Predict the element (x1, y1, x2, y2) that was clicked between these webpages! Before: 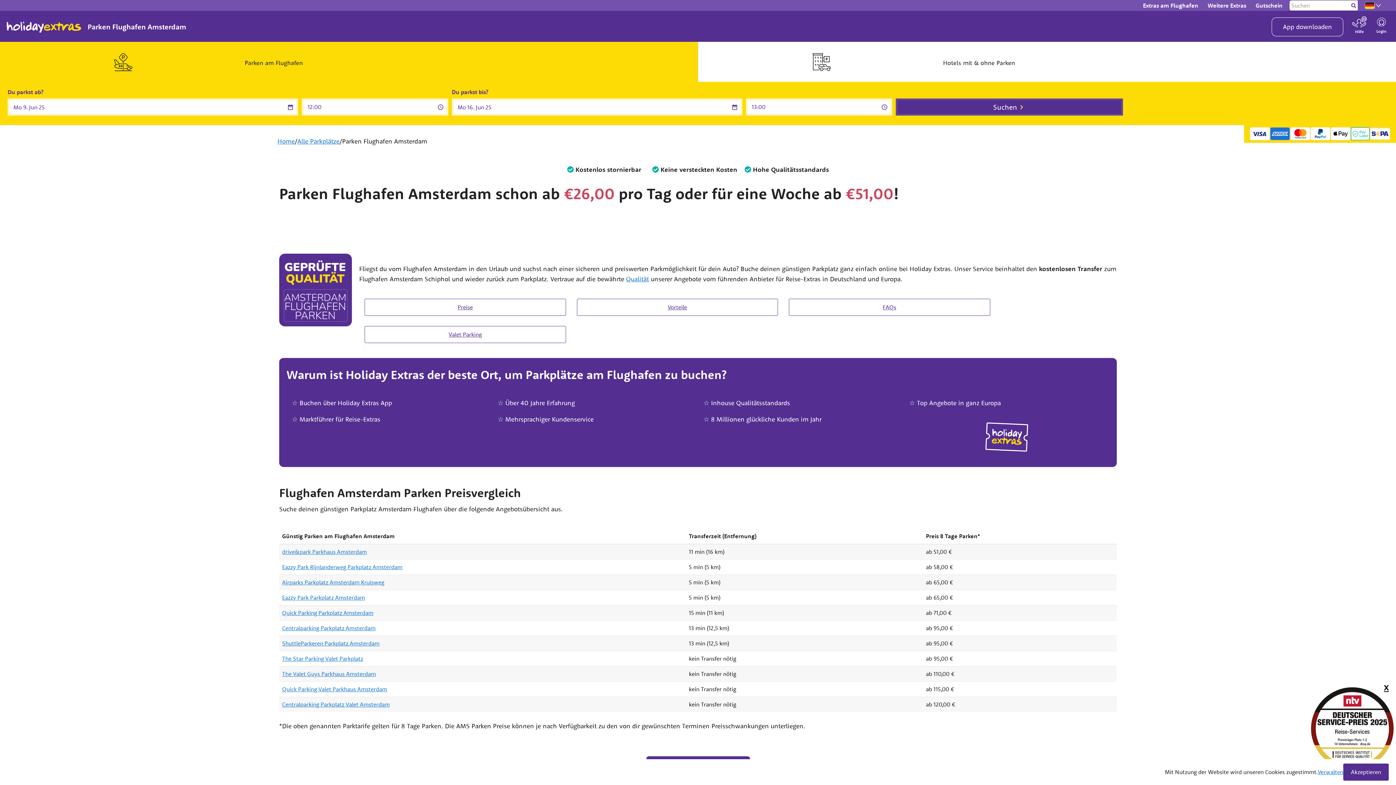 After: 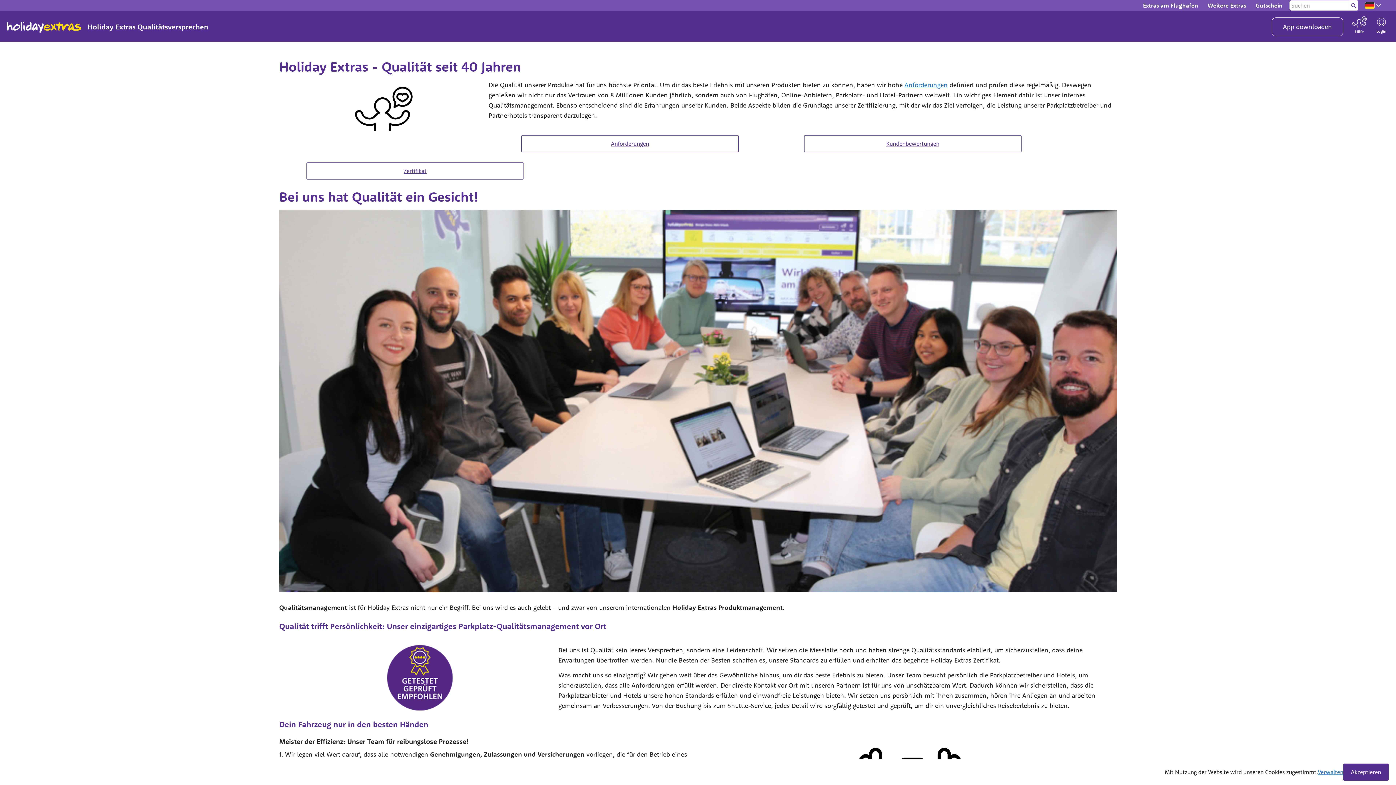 Action: bbox: (626, 274, 649, 283) label: Qualität